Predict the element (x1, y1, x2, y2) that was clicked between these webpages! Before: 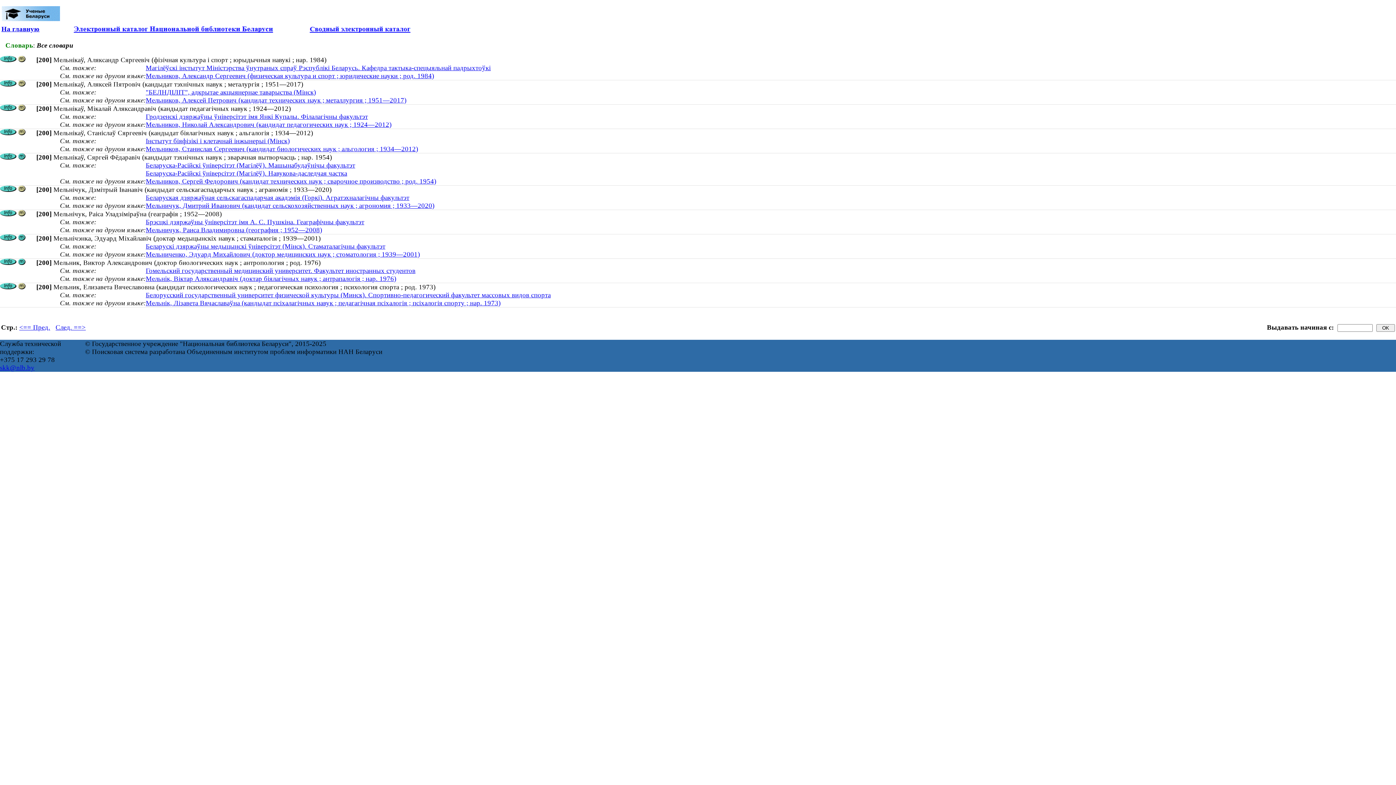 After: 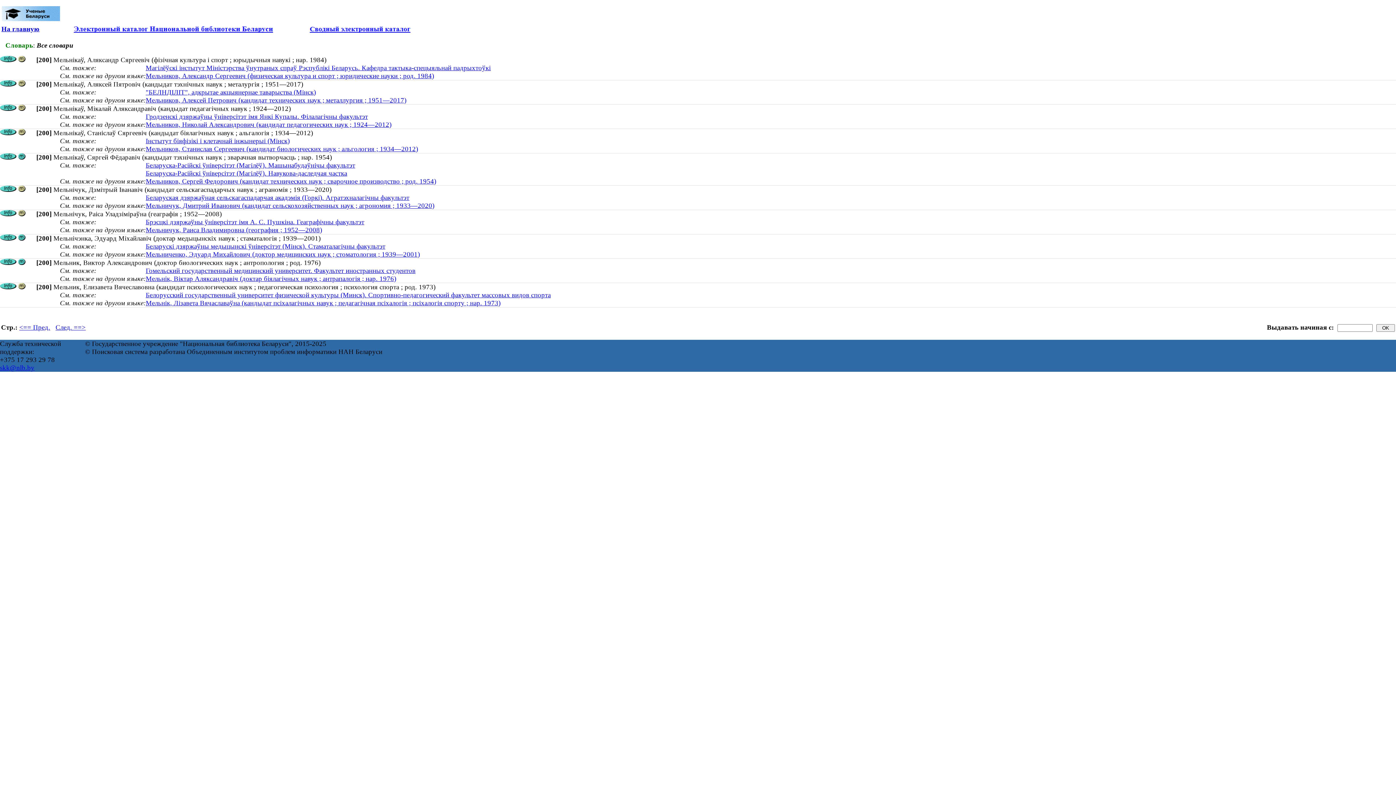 Action: label: skk@nlb.by bbox: (0, 363, 34, 371)